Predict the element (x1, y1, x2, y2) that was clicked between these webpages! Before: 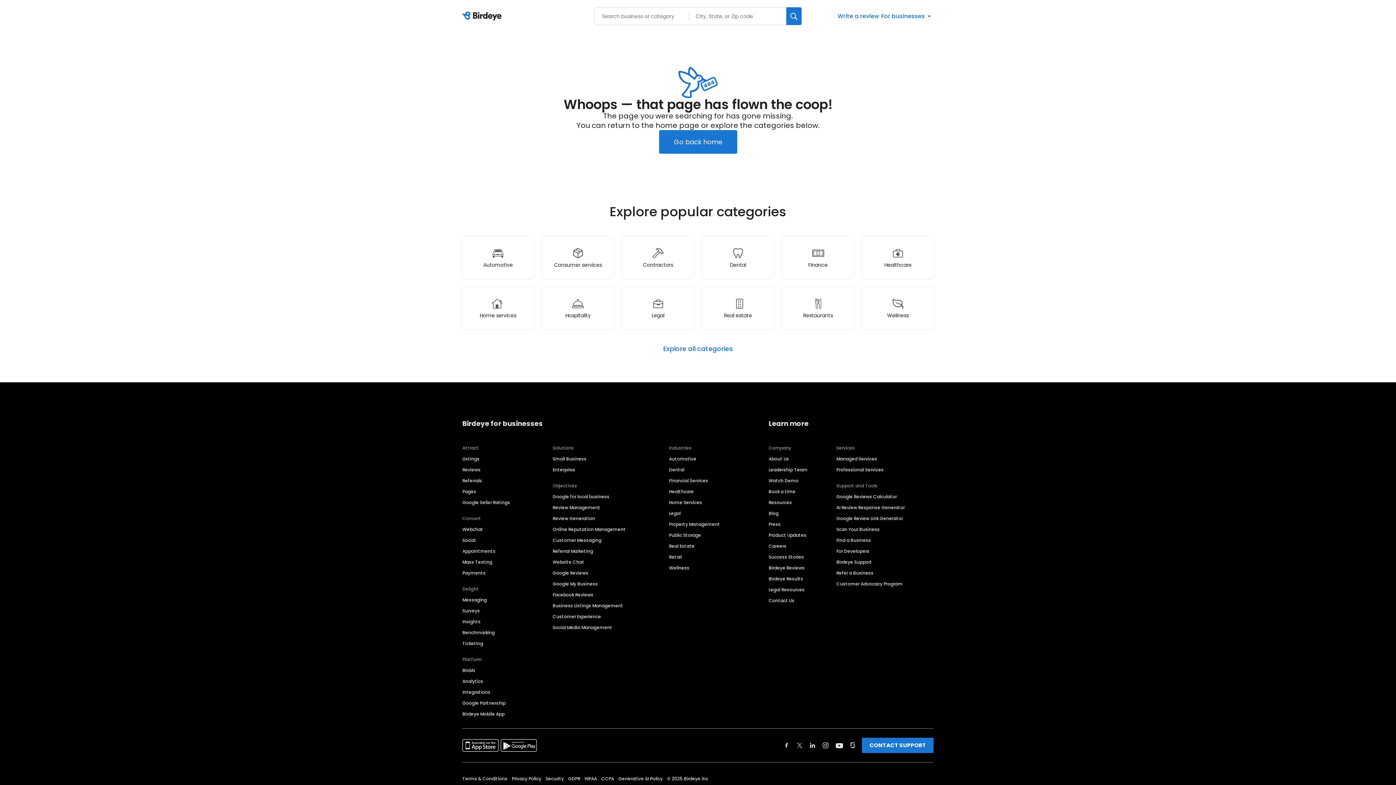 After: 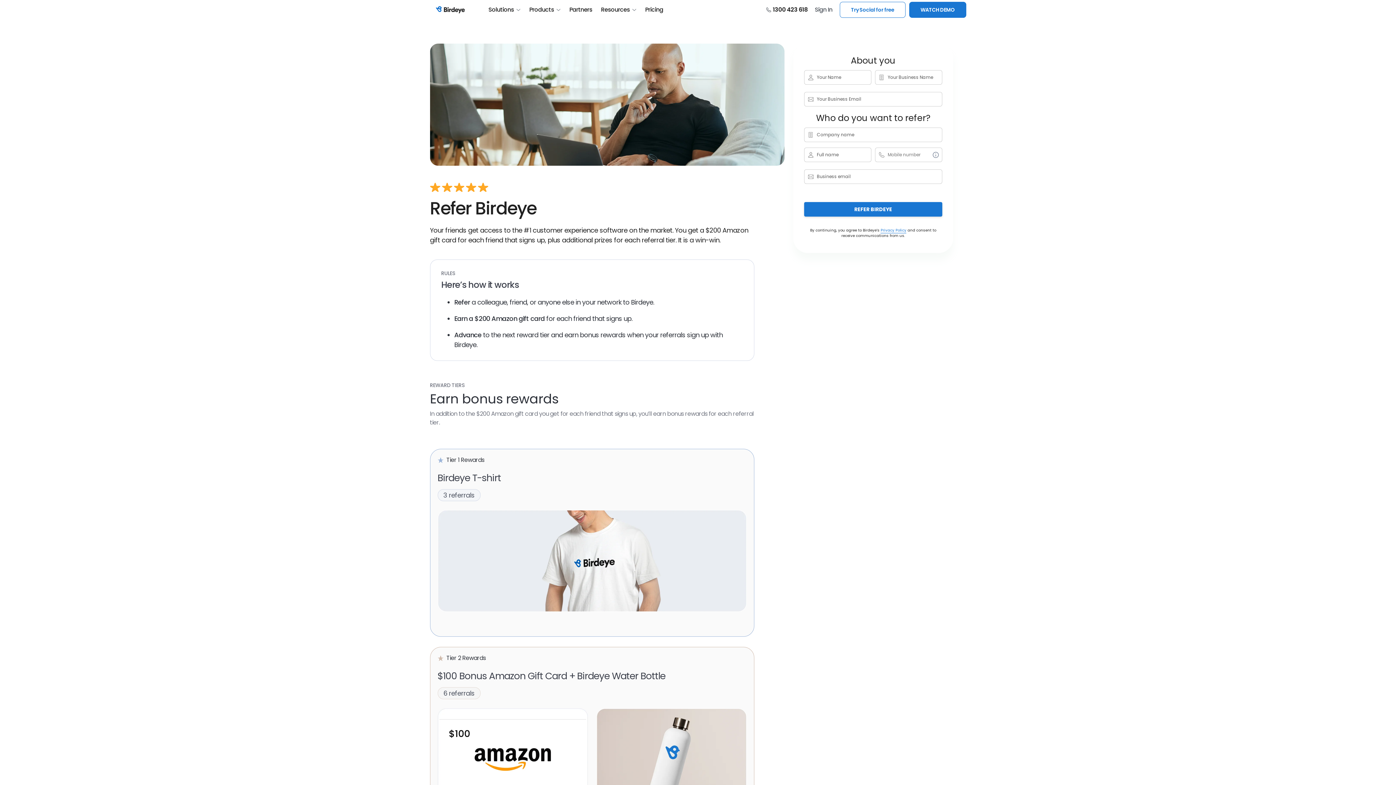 Action: label: Refer a Business bbox: (836, 570, 877, 576)